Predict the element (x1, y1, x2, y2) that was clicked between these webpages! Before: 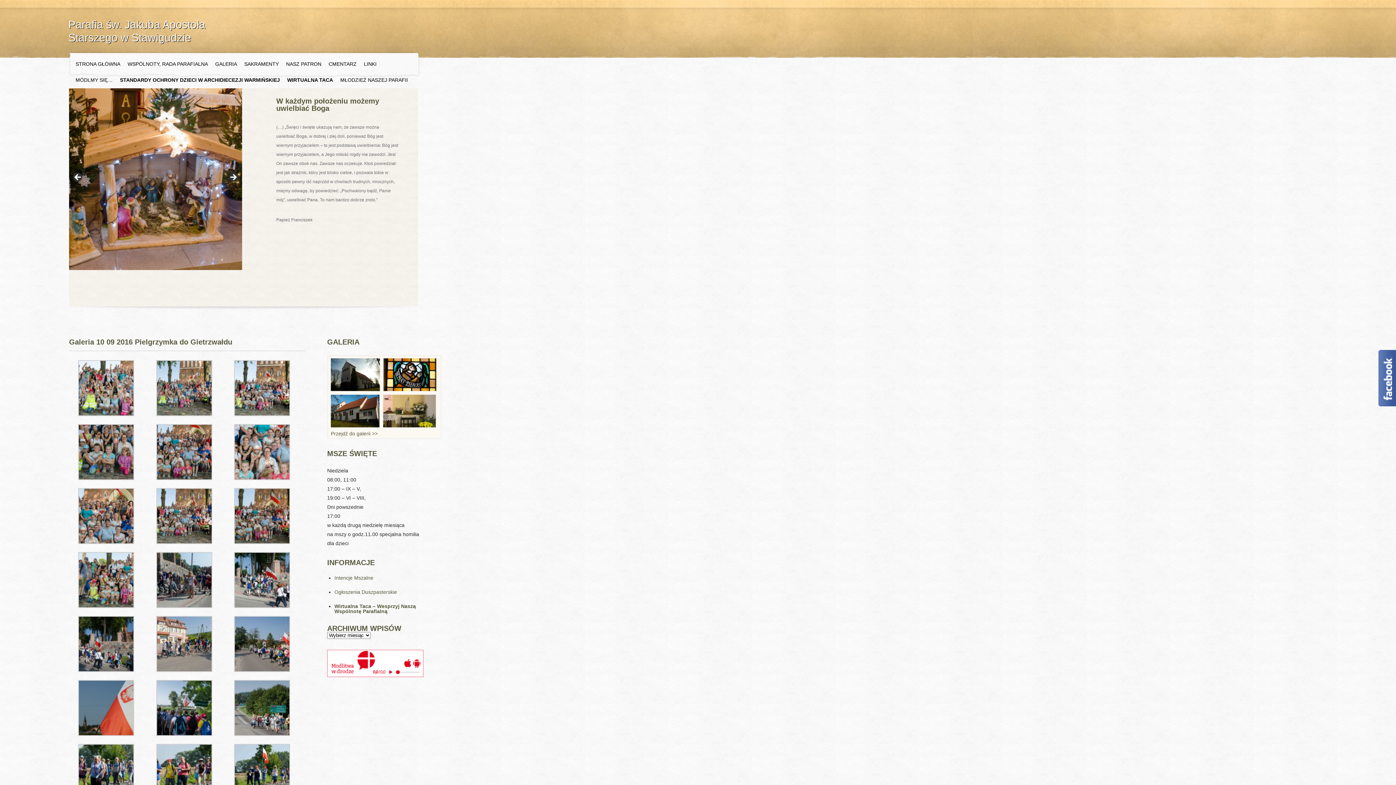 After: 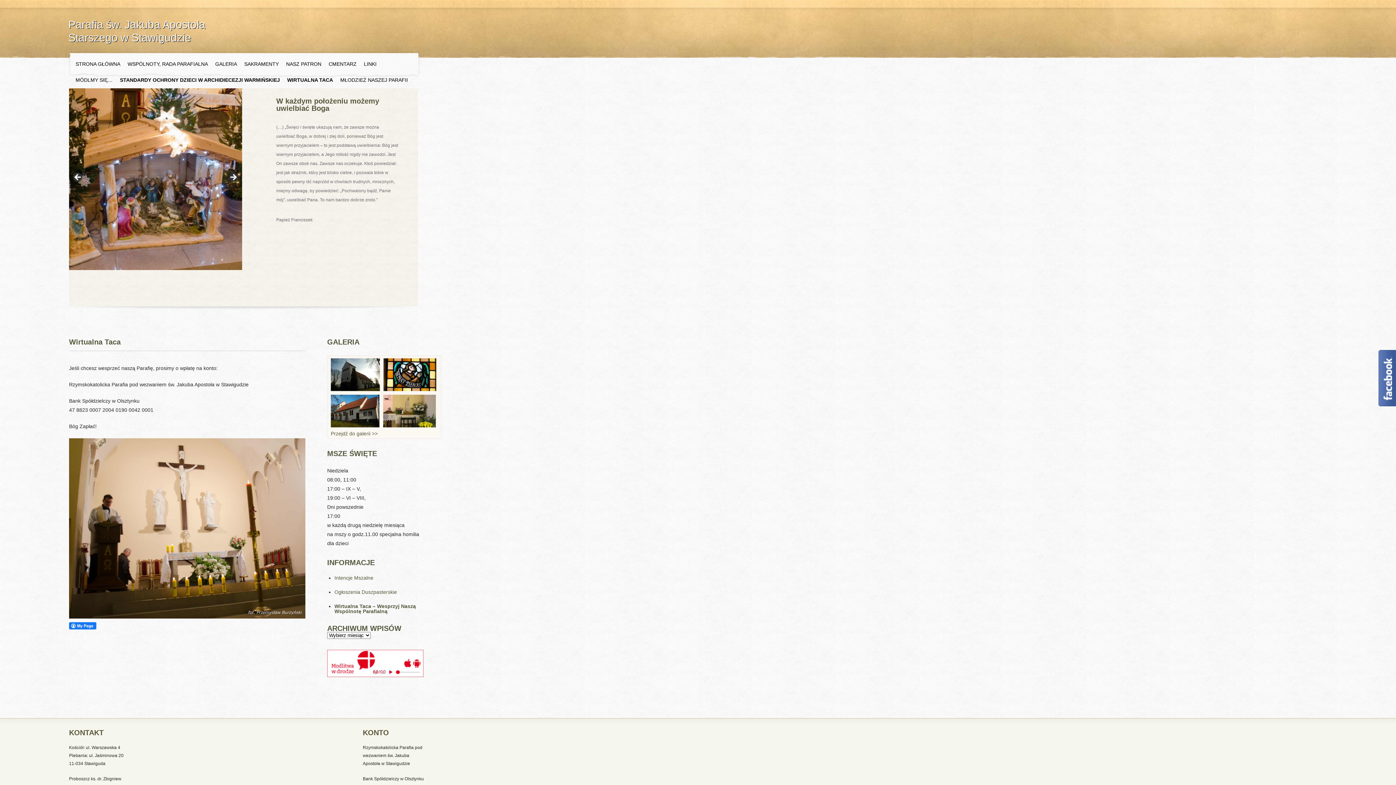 Action: bbox: (287, 77, 333, 82) label: WIRTUALNA TACA